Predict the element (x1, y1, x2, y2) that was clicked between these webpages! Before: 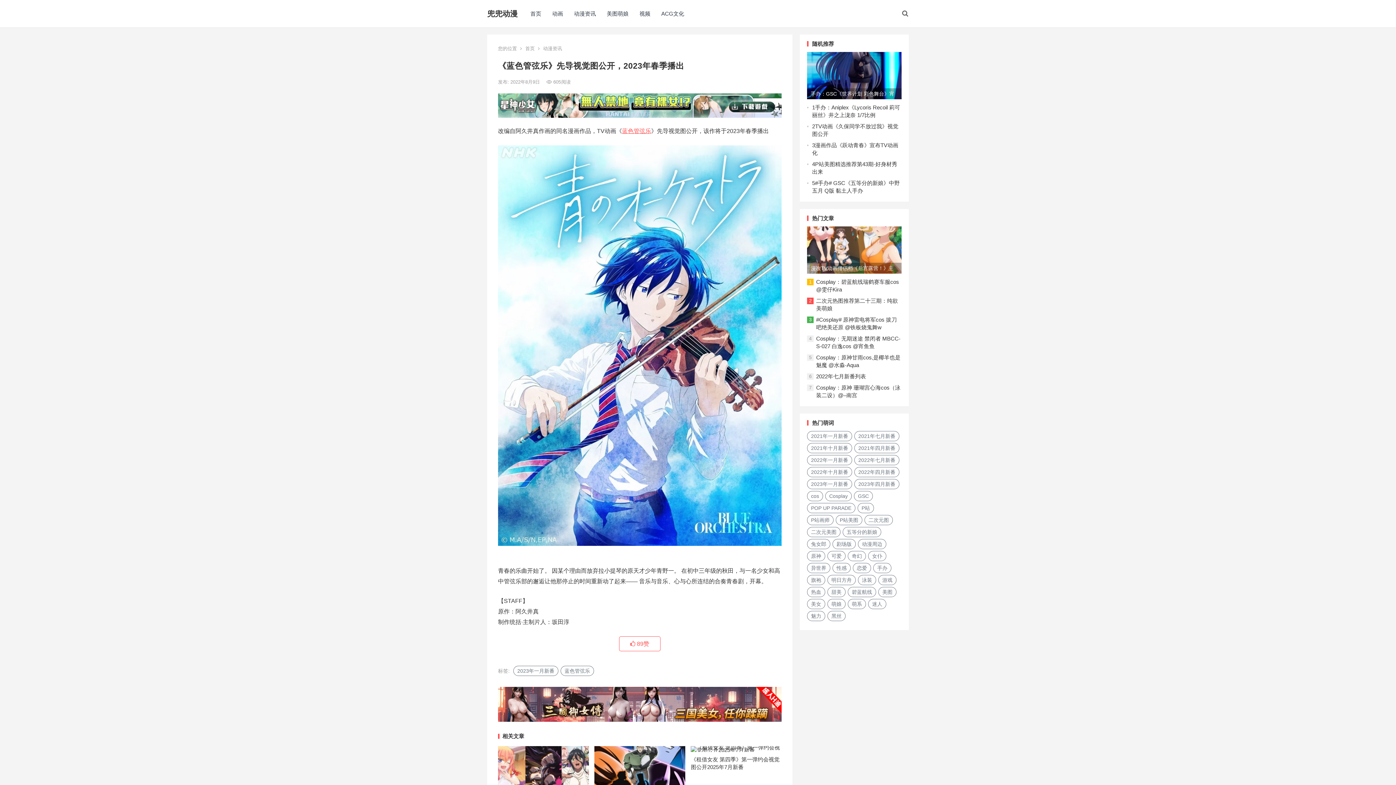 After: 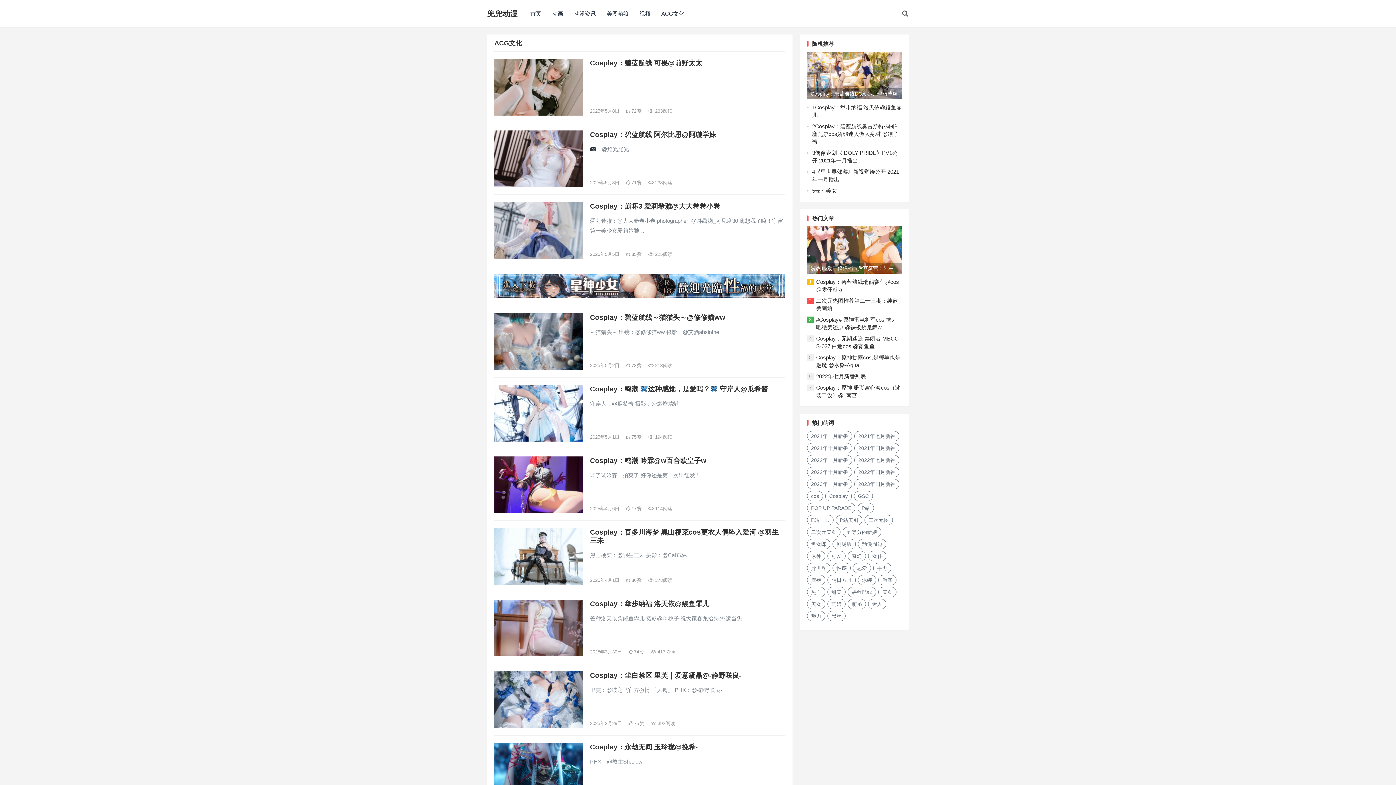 Action: bbox: (656, 0, 689, 27) label: ACG文化